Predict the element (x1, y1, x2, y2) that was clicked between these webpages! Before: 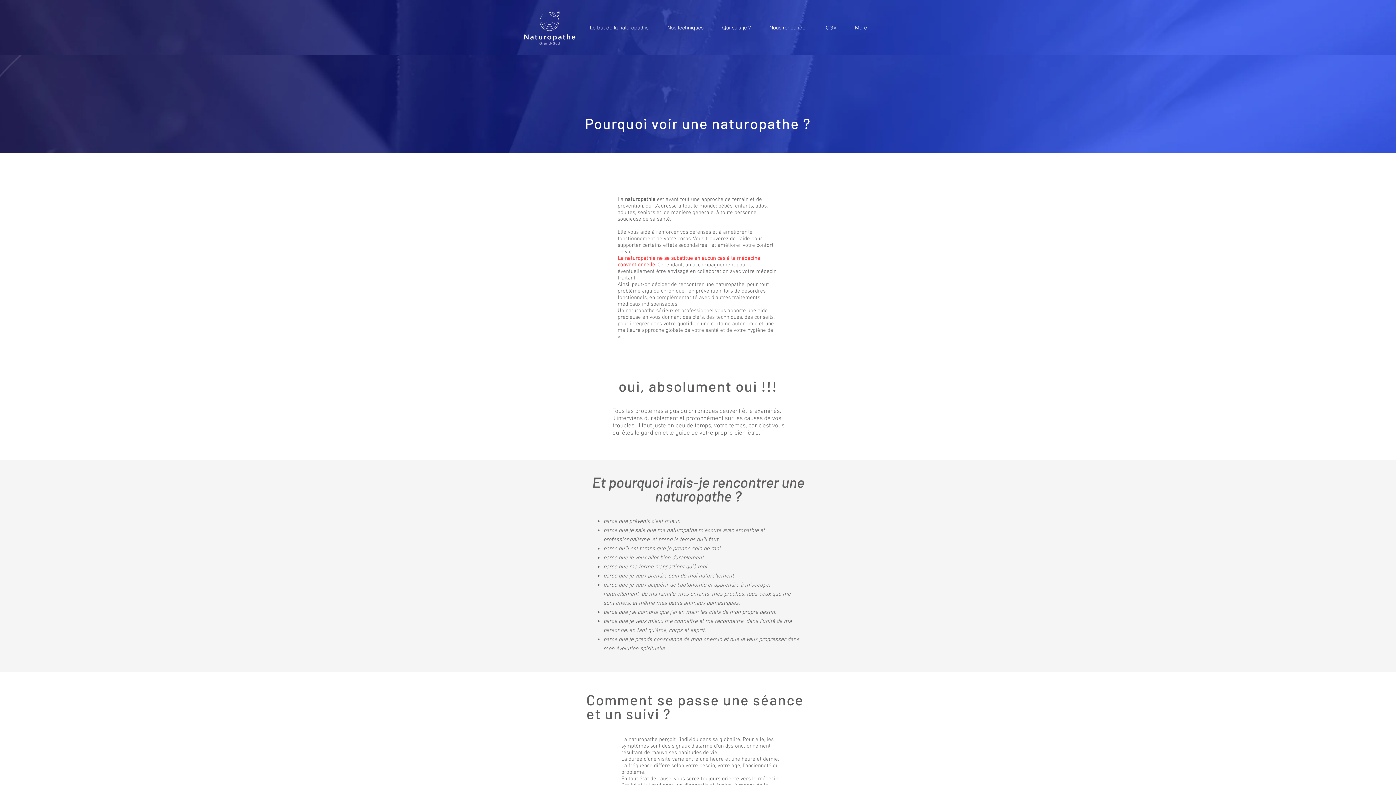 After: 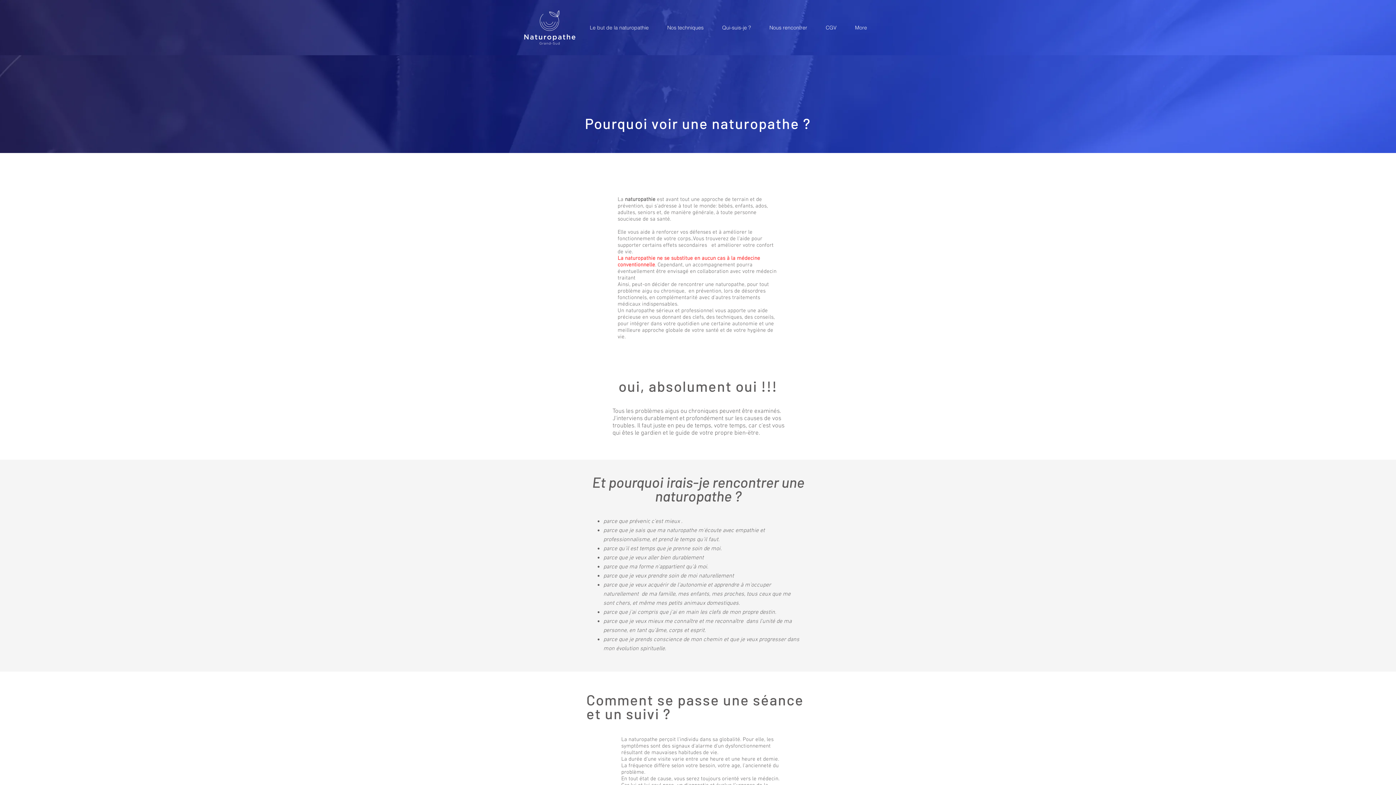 Action: label: Le but de la naturopathie bbox: (580, 18, 658, 36)